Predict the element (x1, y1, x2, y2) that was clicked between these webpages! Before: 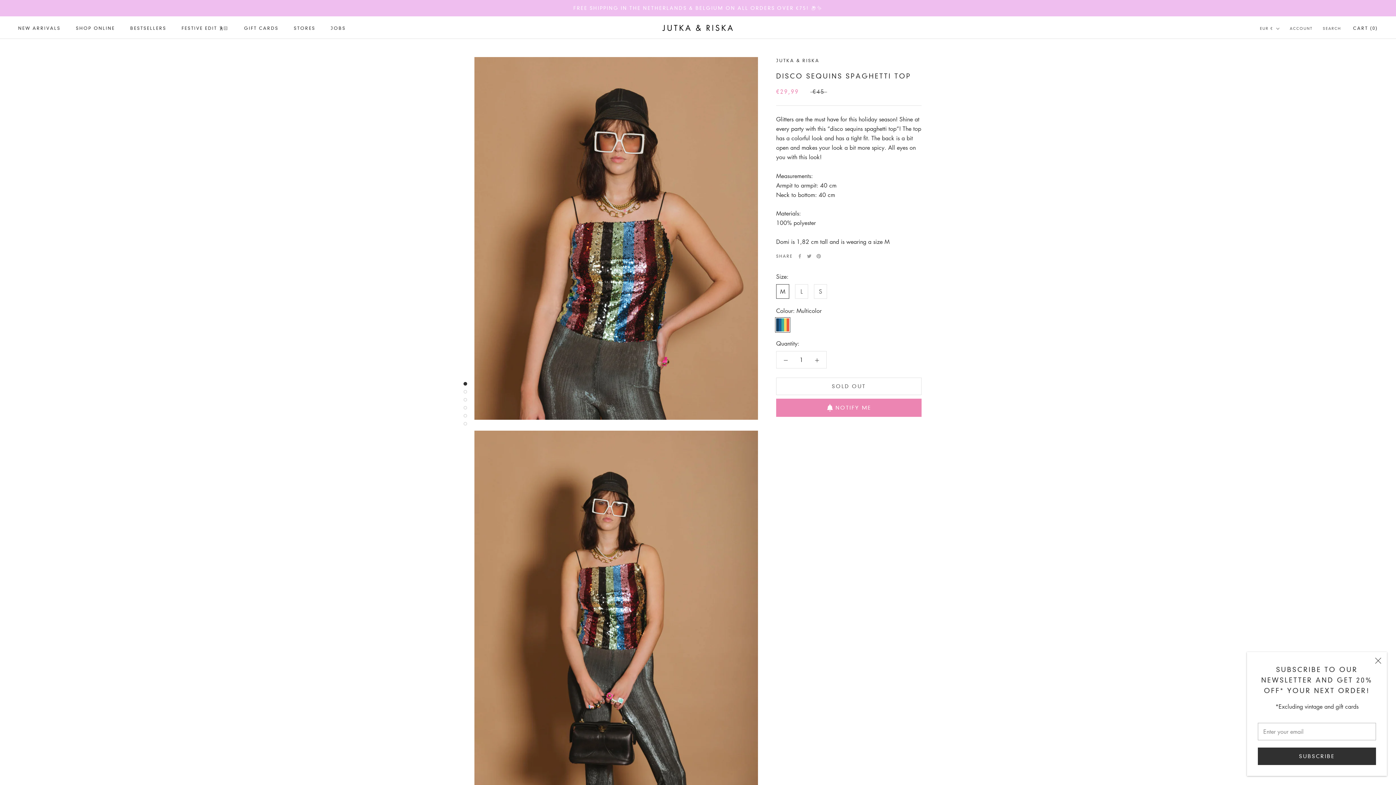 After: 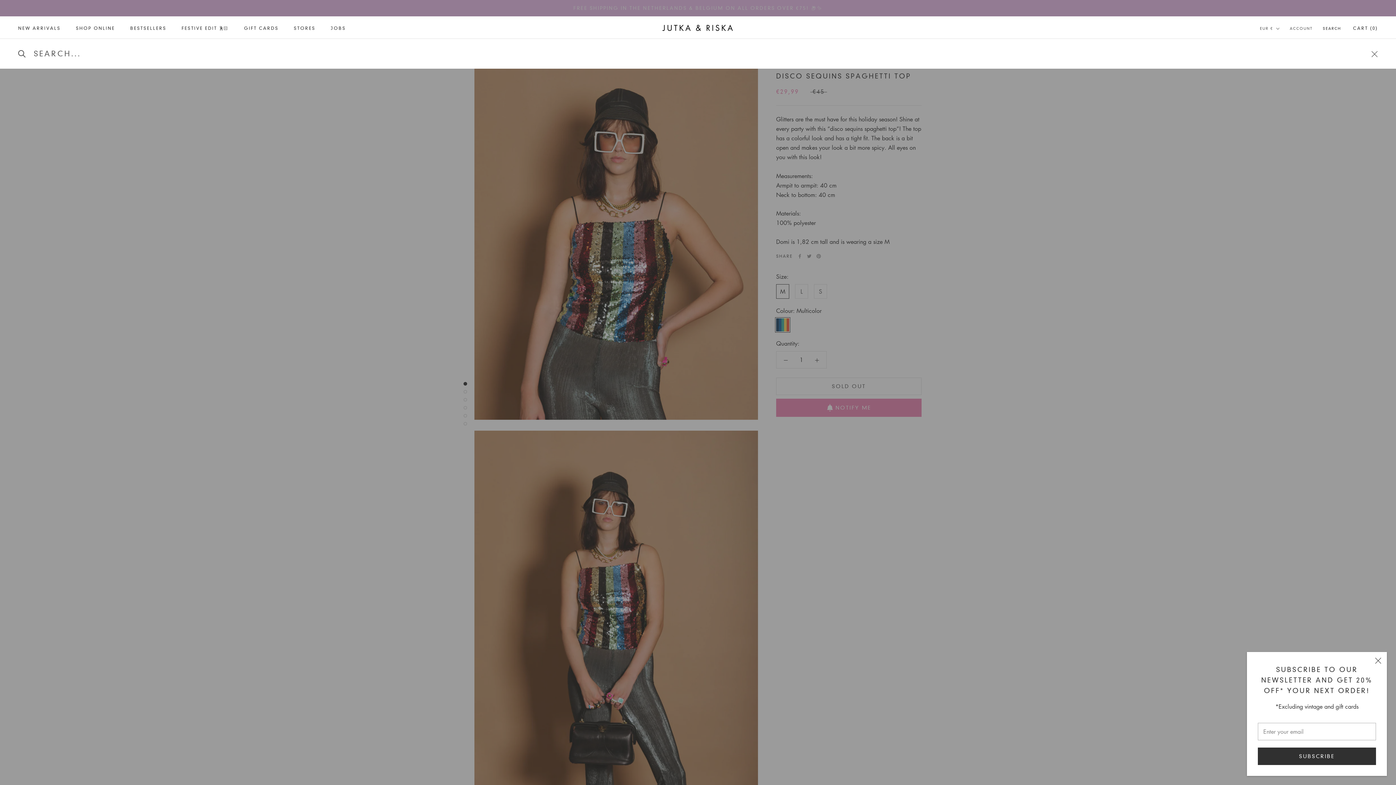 Action: label: SEARCH bbox: (1323, 25, 1341, 31)